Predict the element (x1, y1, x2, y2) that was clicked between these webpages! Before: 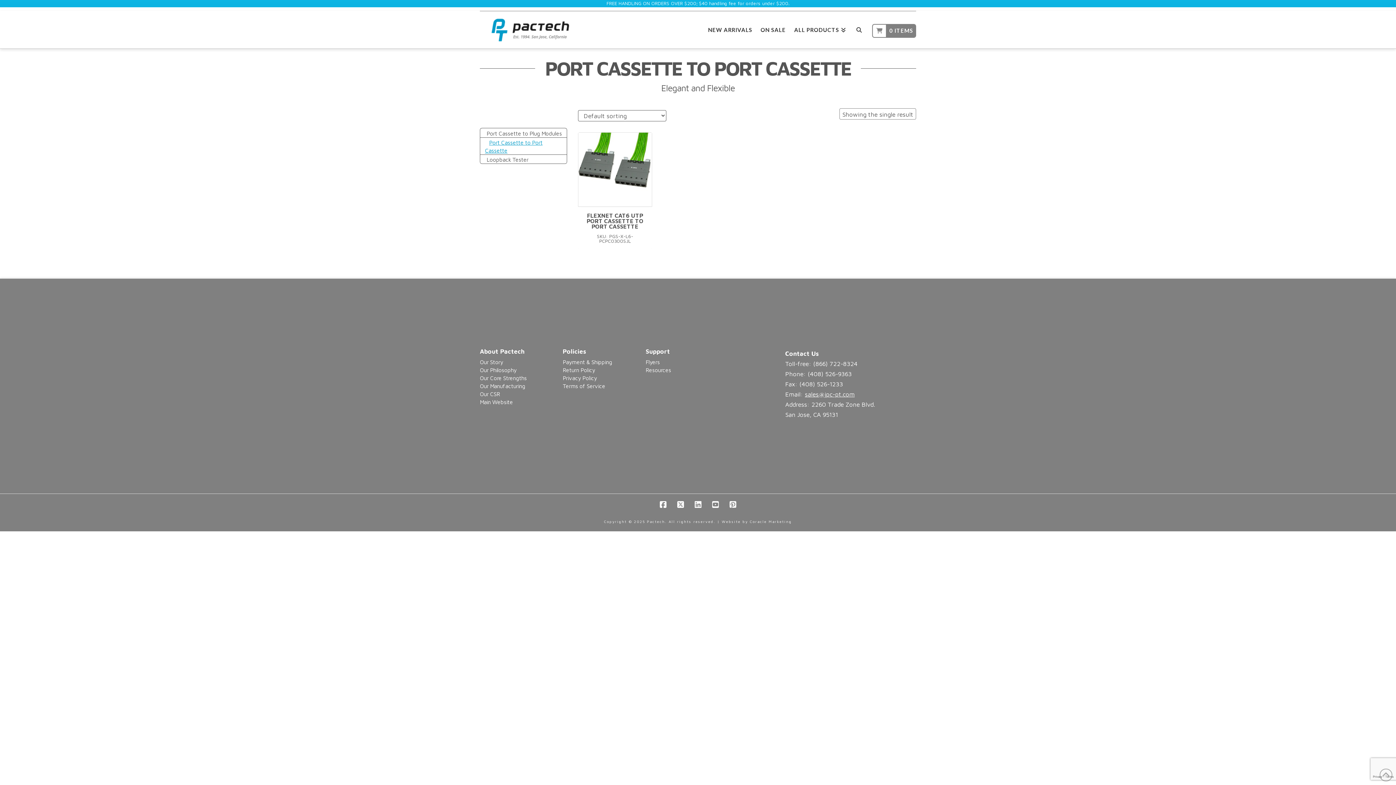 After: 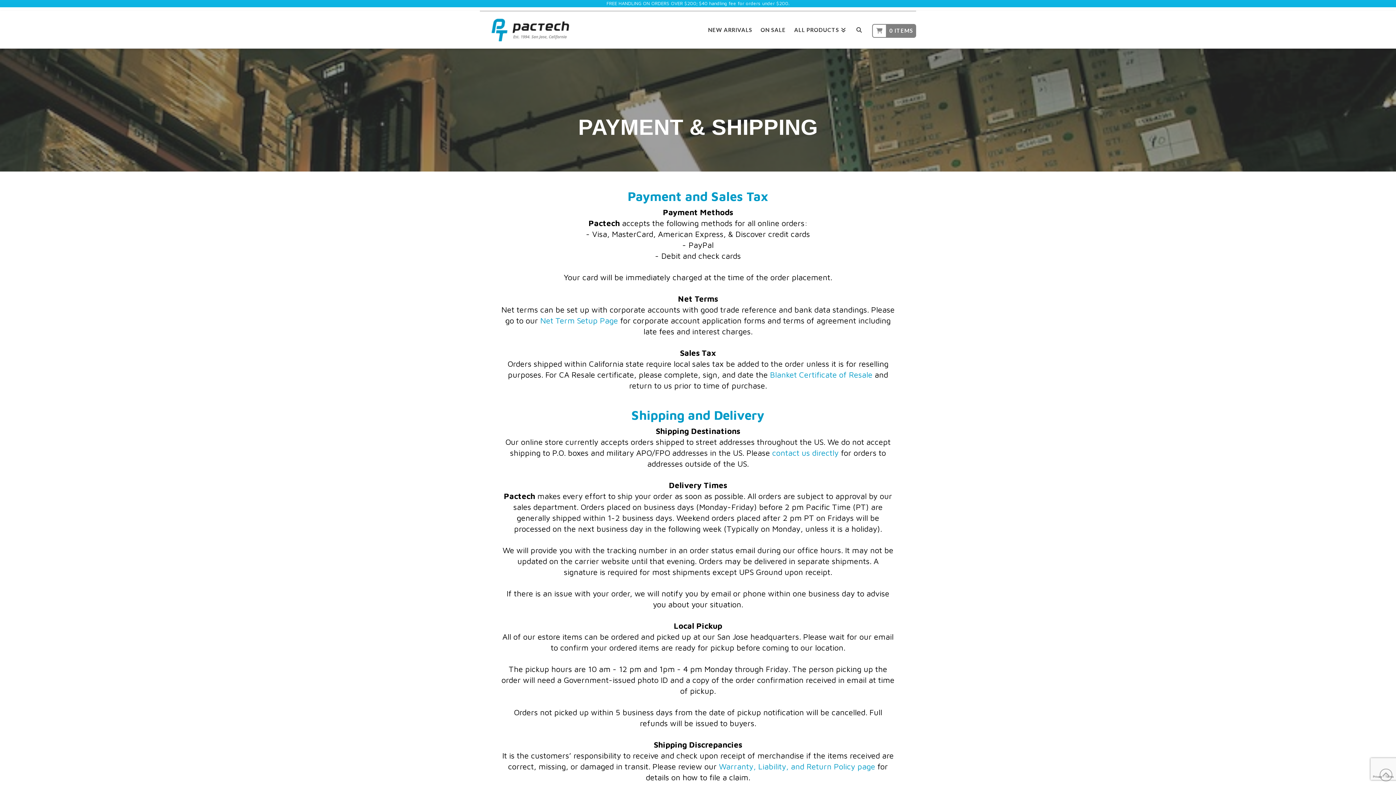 Action: bbox: (562, 358, 628, 366) label: Payment & Shipping